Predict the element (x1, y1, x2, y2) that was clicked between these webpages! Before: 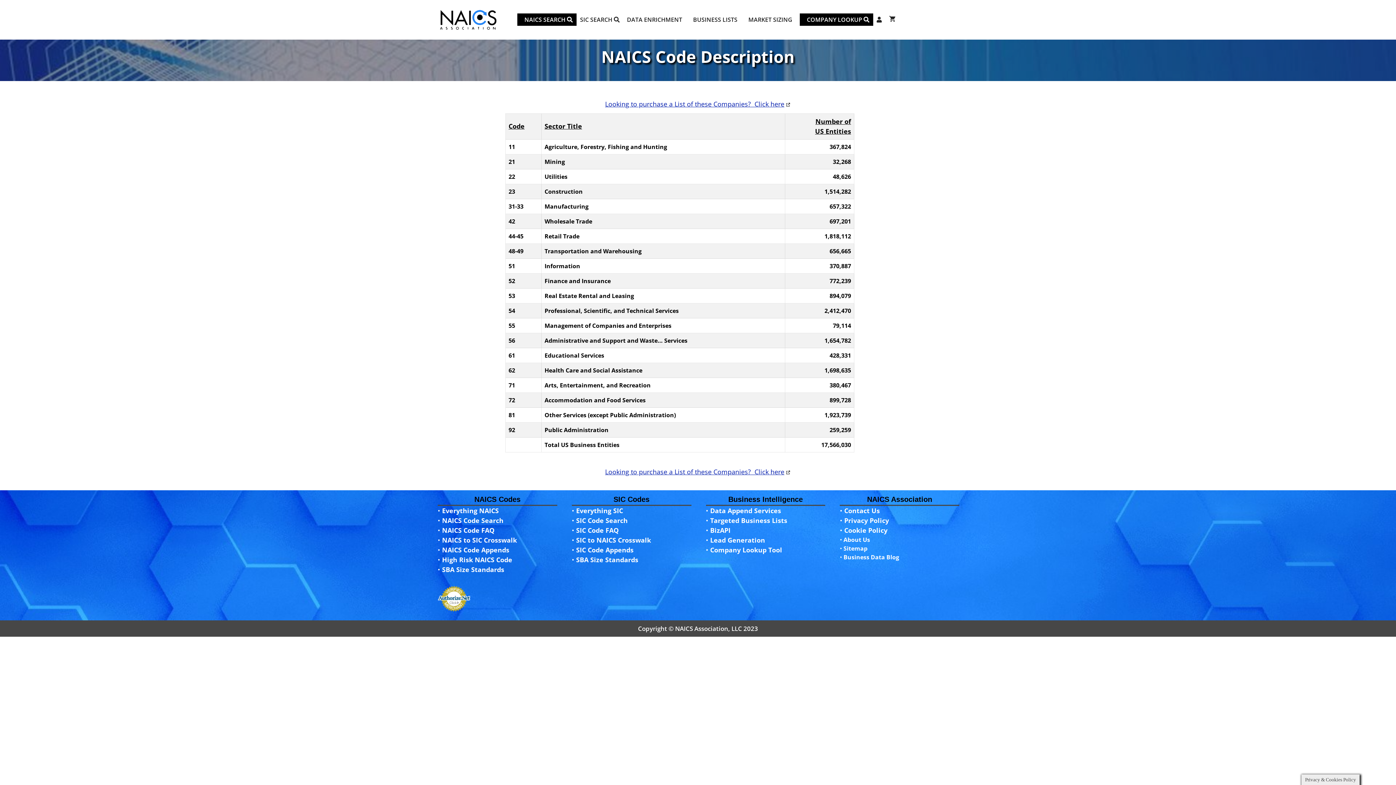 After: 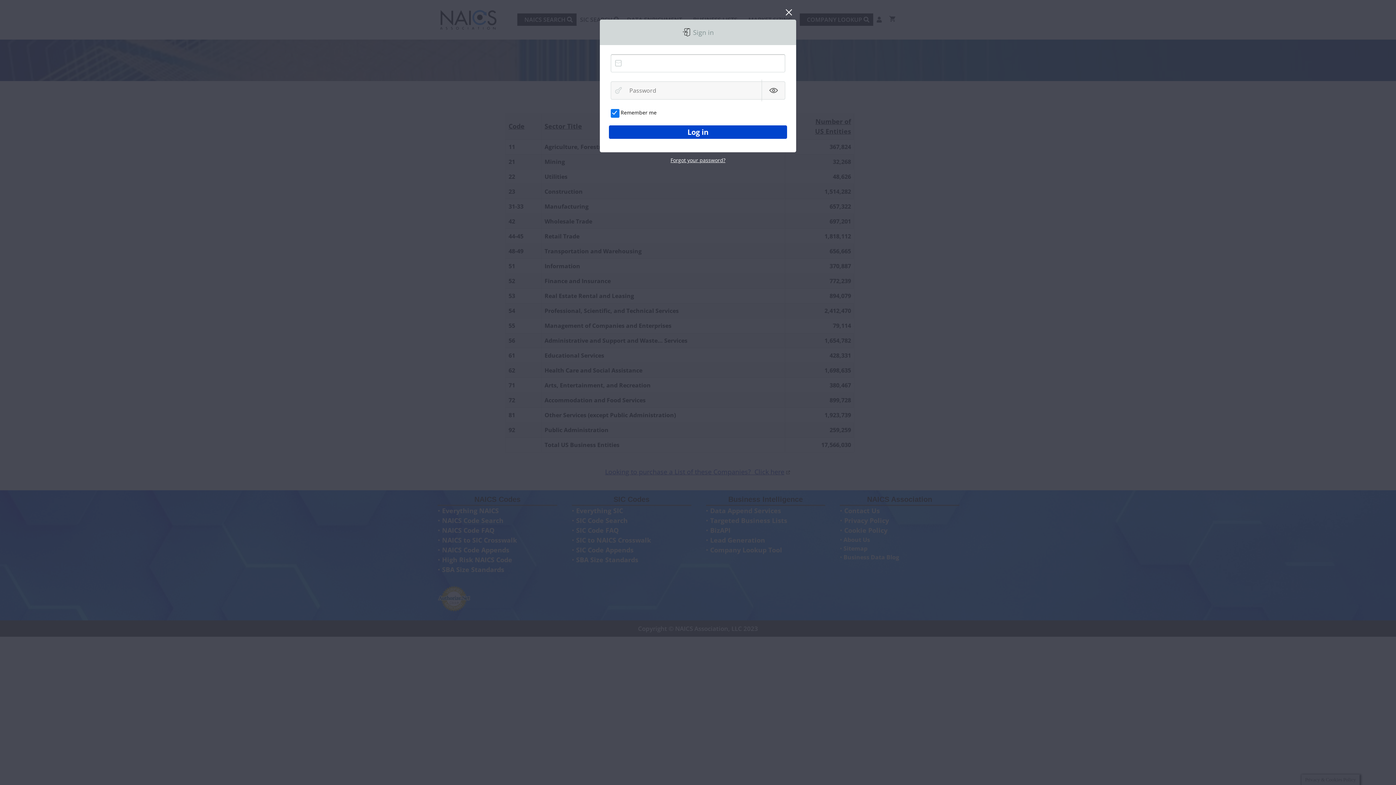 Action: bbox: (873, 13, 885, 25)